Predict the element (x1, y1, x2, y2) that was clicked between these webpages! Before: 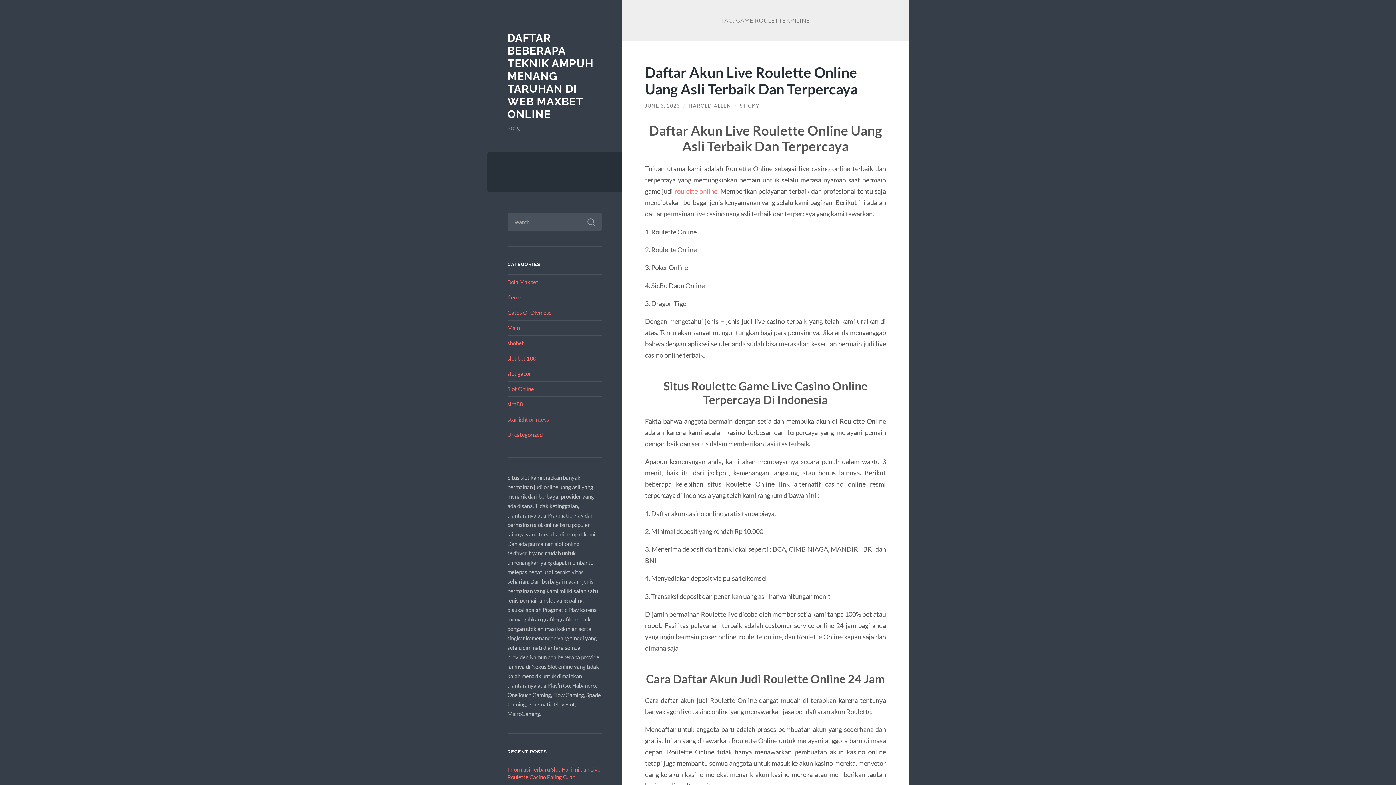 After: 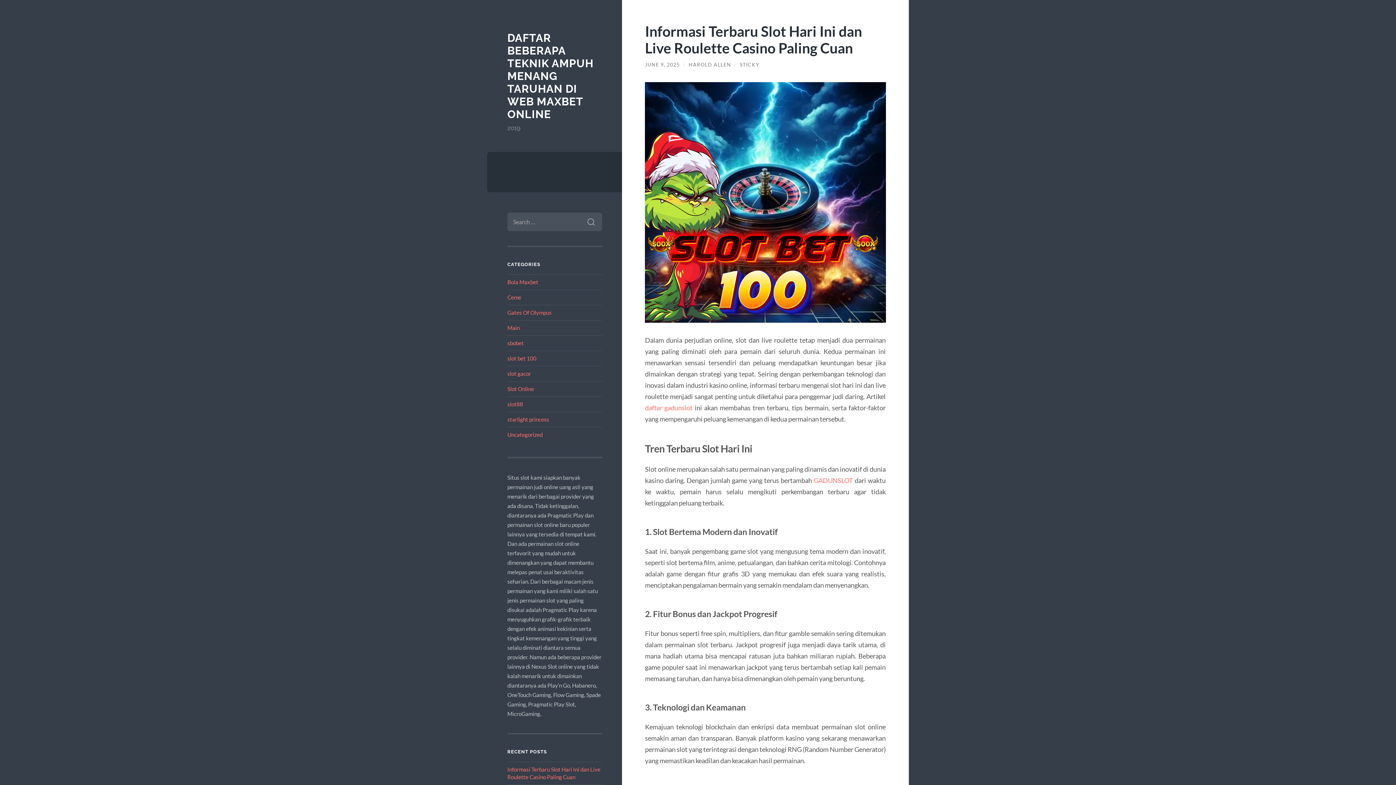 Action: bbox: (688, 102, 731, 108) label: HAROLD ALLEN